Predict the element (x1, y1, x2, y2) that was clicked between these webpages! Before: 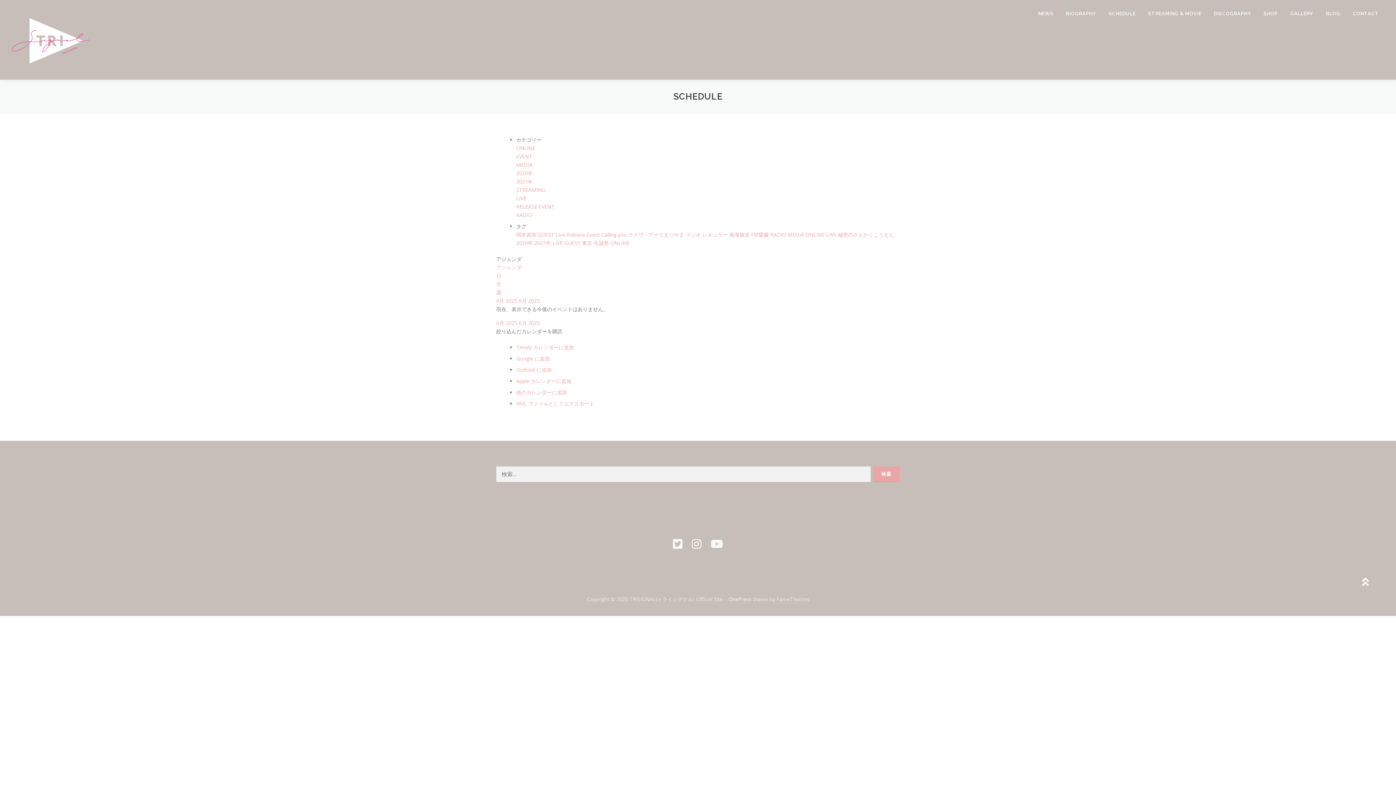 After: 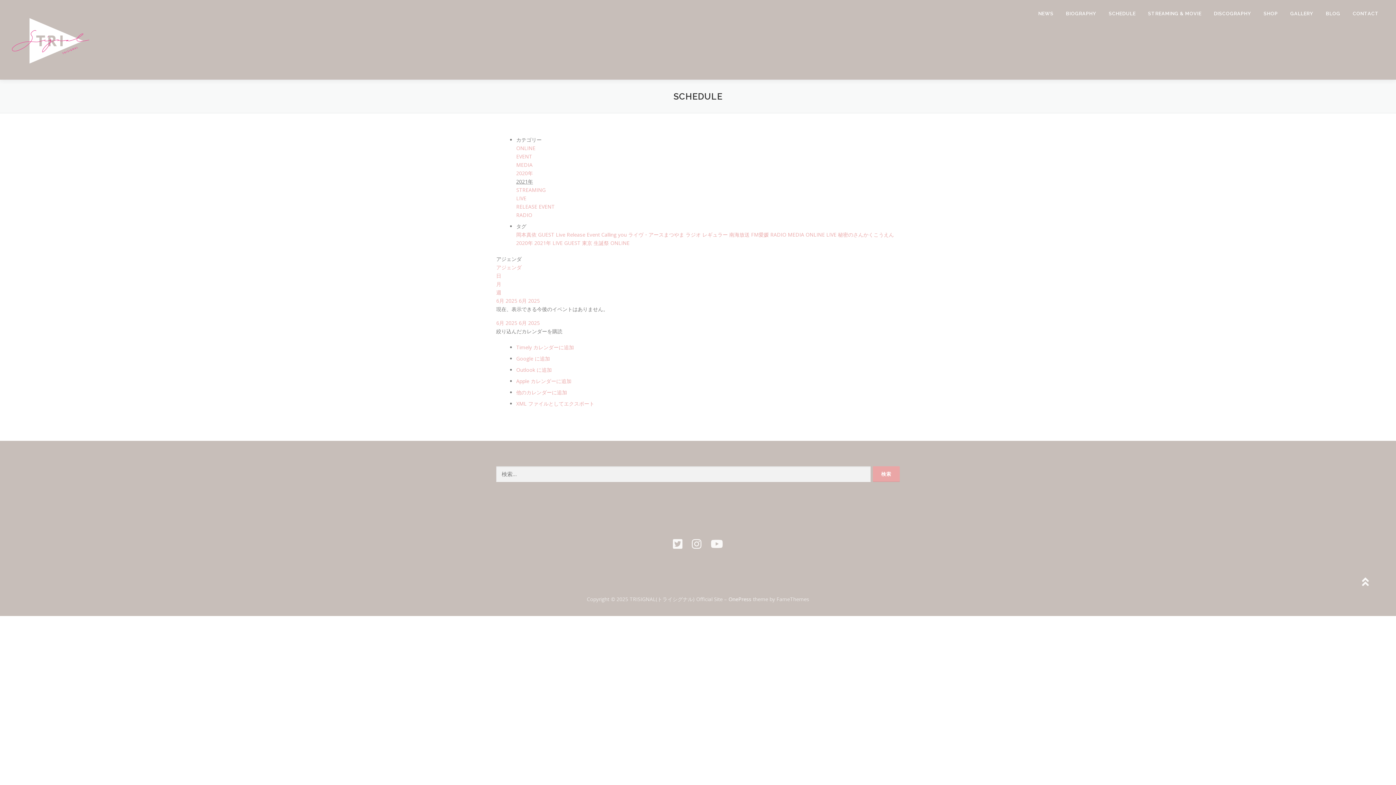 Action: bbox: (516, 178, 533, 185) label: 2021年